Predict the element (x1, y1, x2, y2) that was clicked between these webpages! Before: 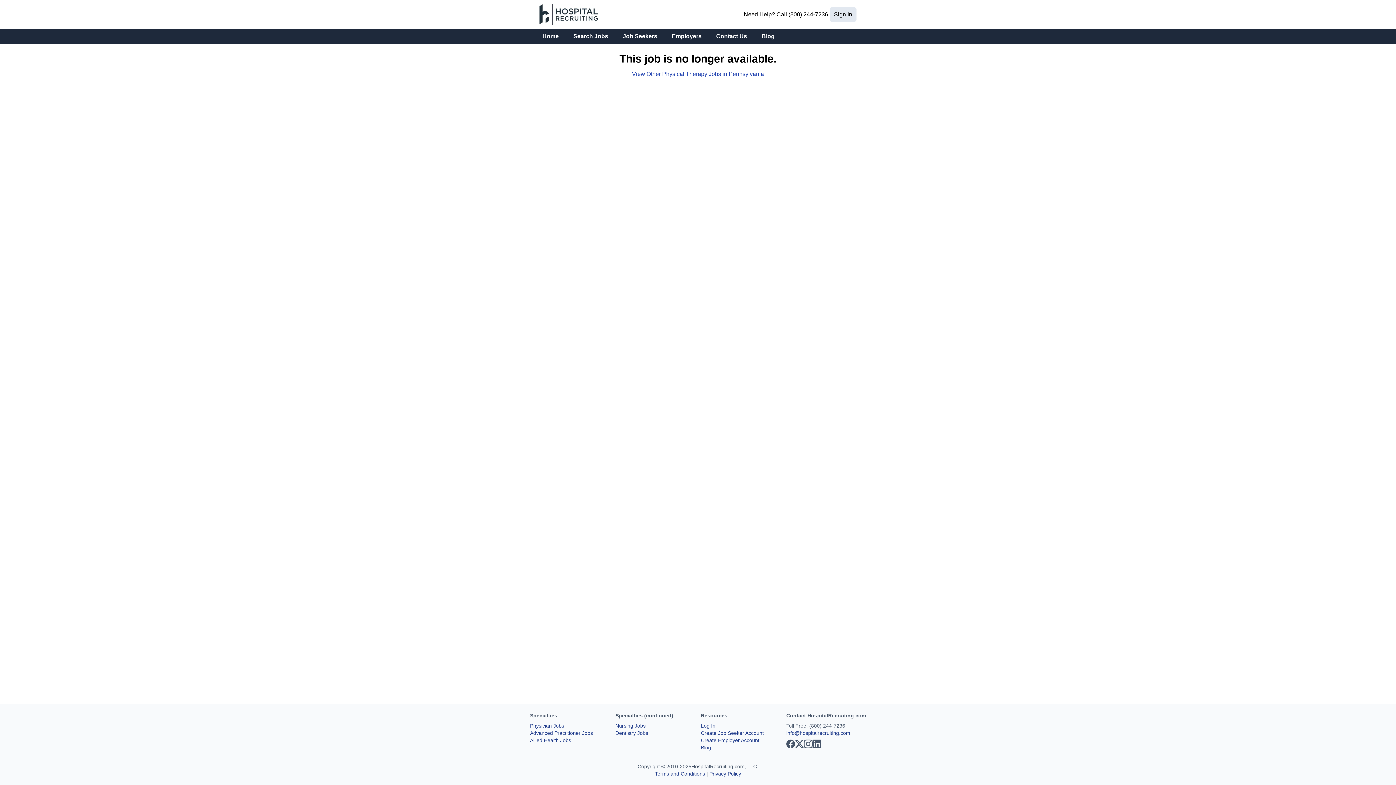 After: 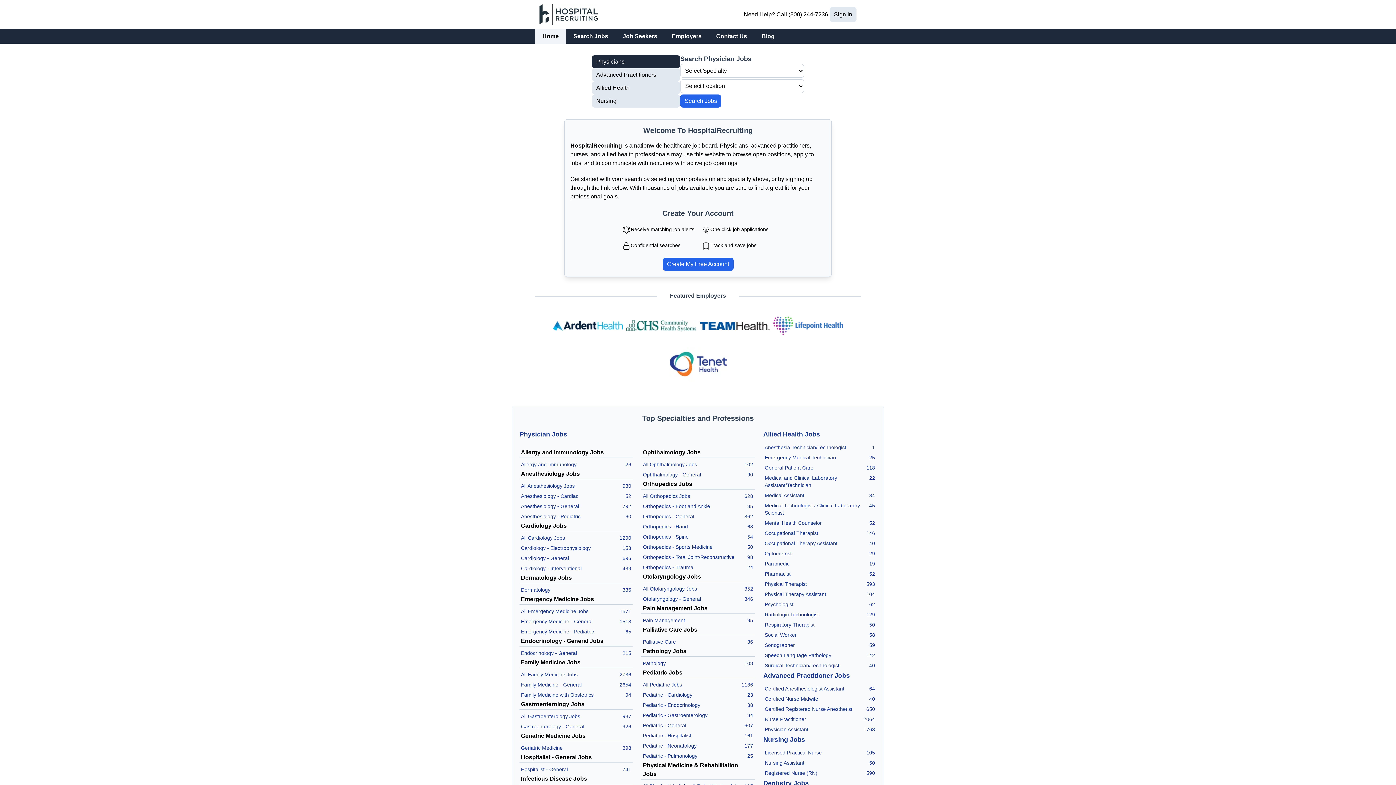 Action: bbox: (535, 29, 566, 43) label: Home